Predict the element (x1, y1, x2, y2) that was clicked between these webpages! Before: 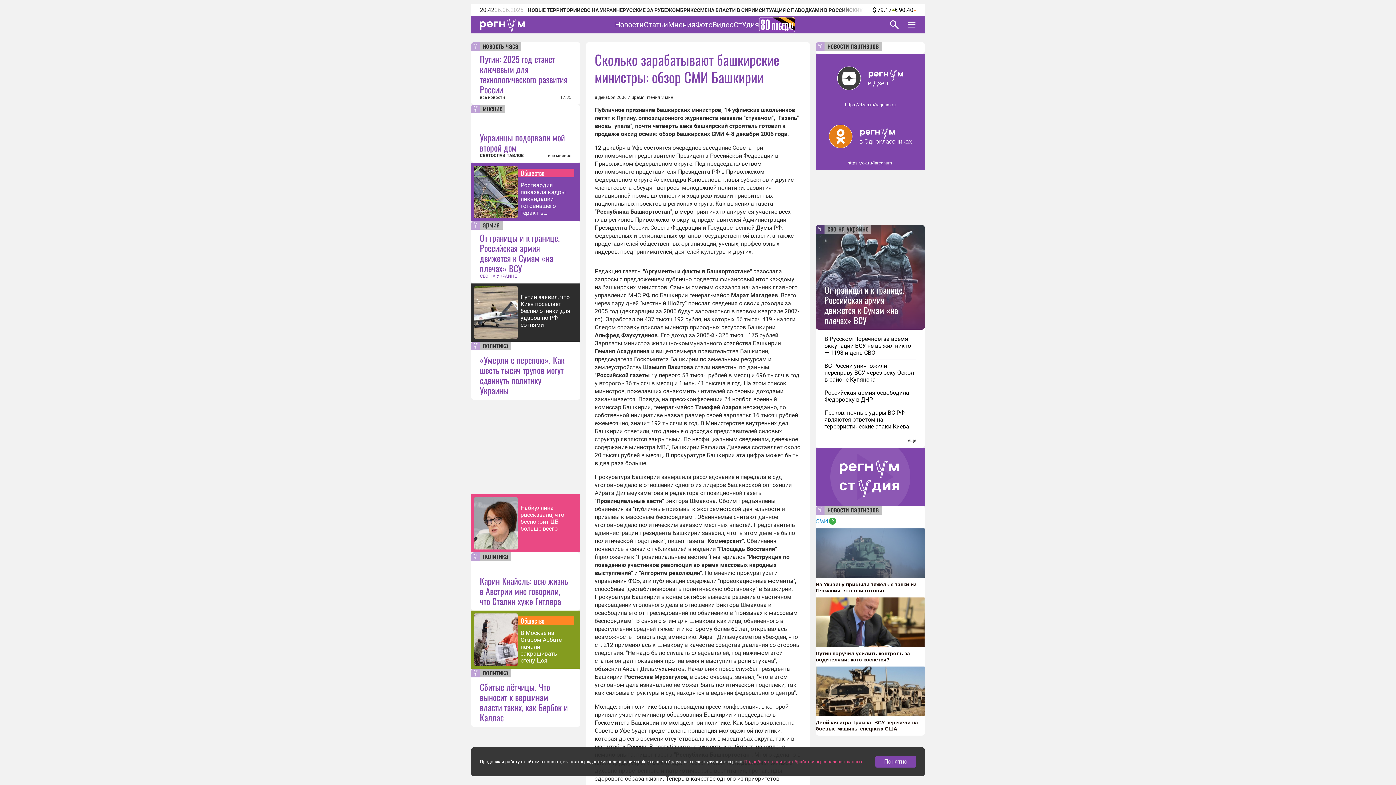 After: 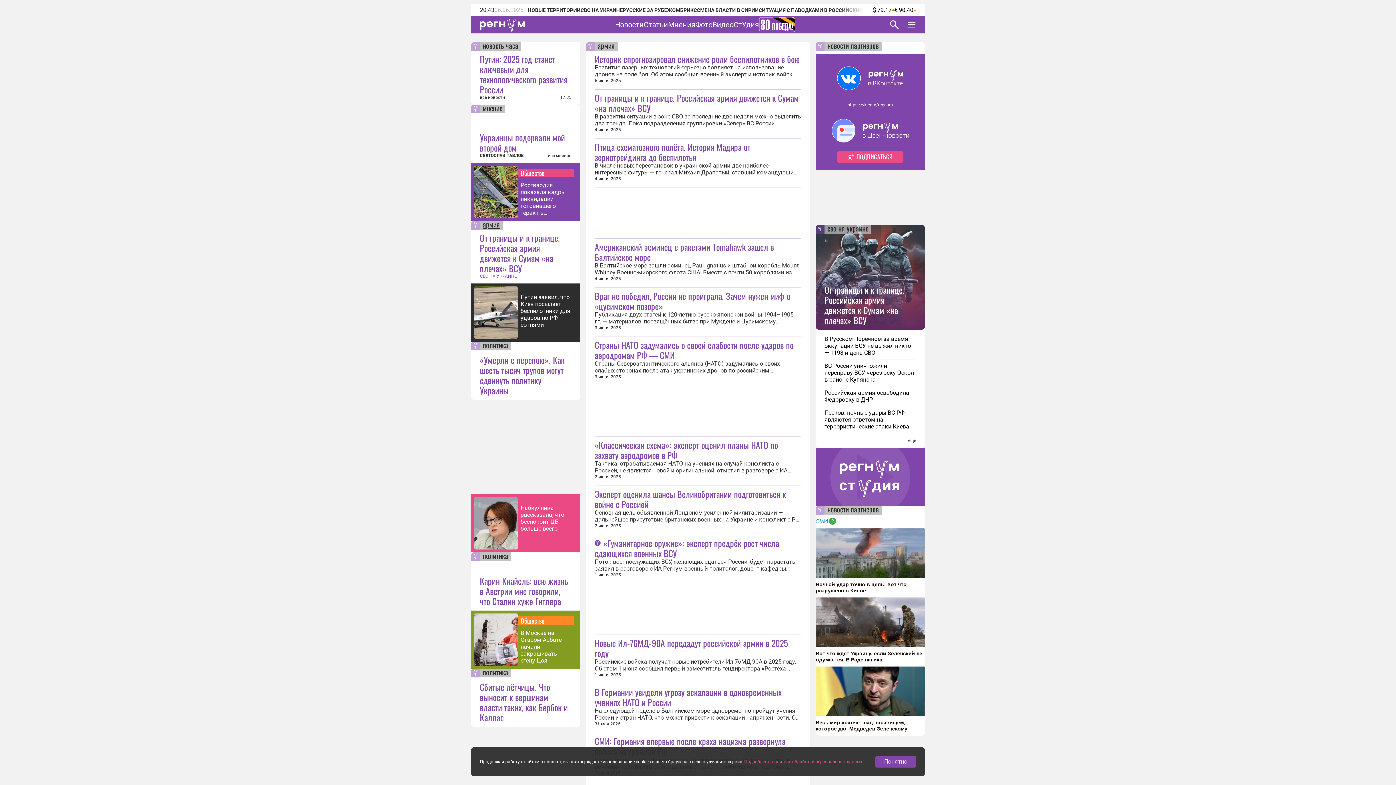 Action: label: армия bbox: (480, 221, 502, 229)